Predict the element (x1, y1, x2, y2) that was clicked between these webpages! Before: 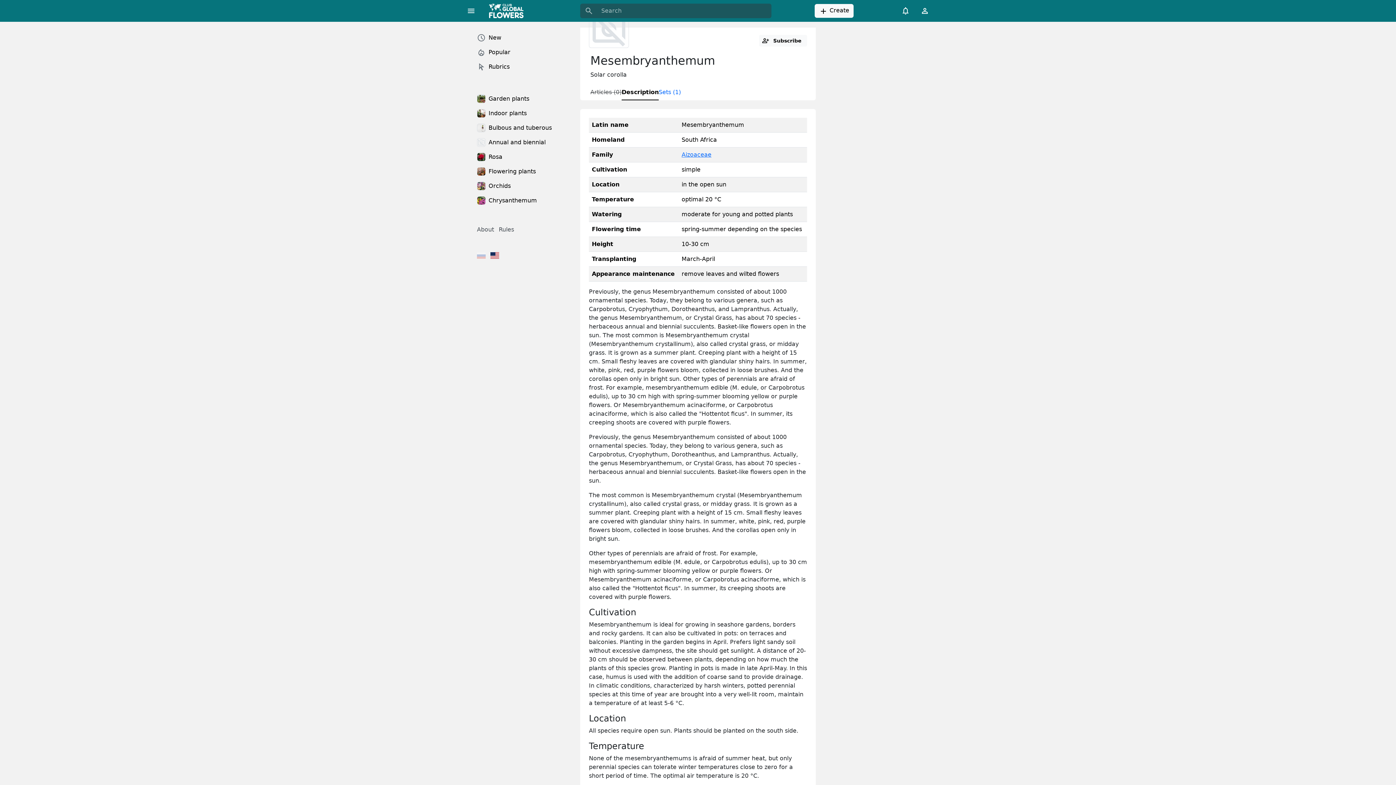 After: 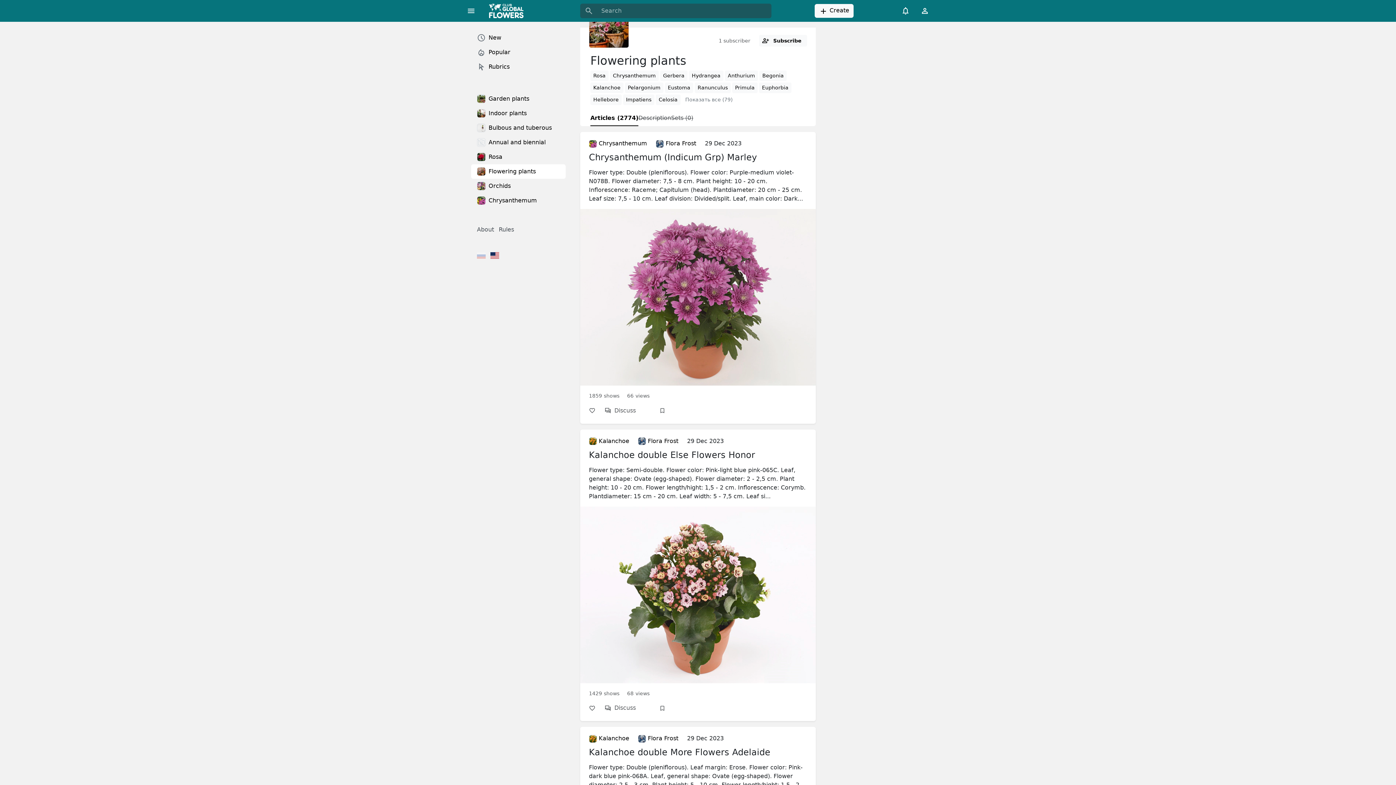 Action: bbox: (471, 164, 565, 178) label: Flowering plants